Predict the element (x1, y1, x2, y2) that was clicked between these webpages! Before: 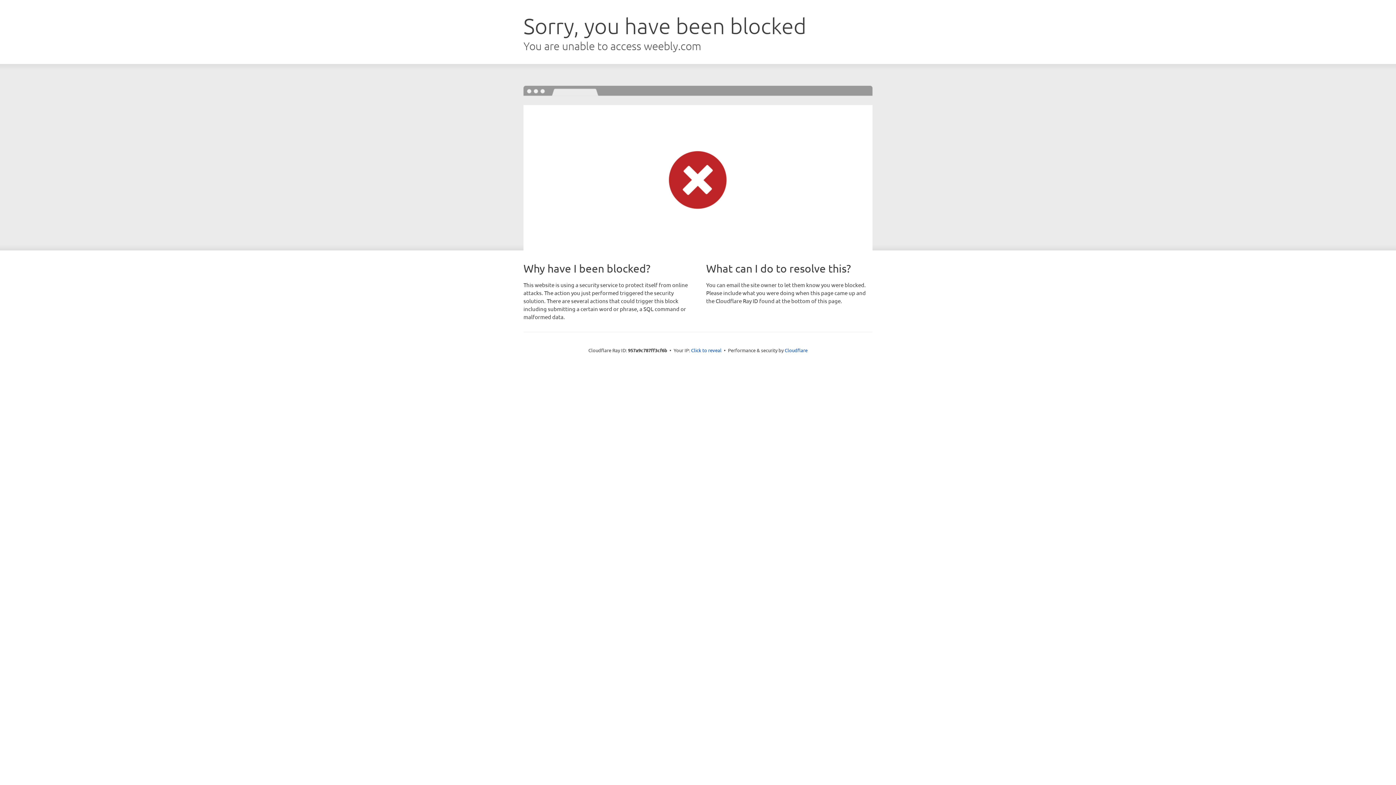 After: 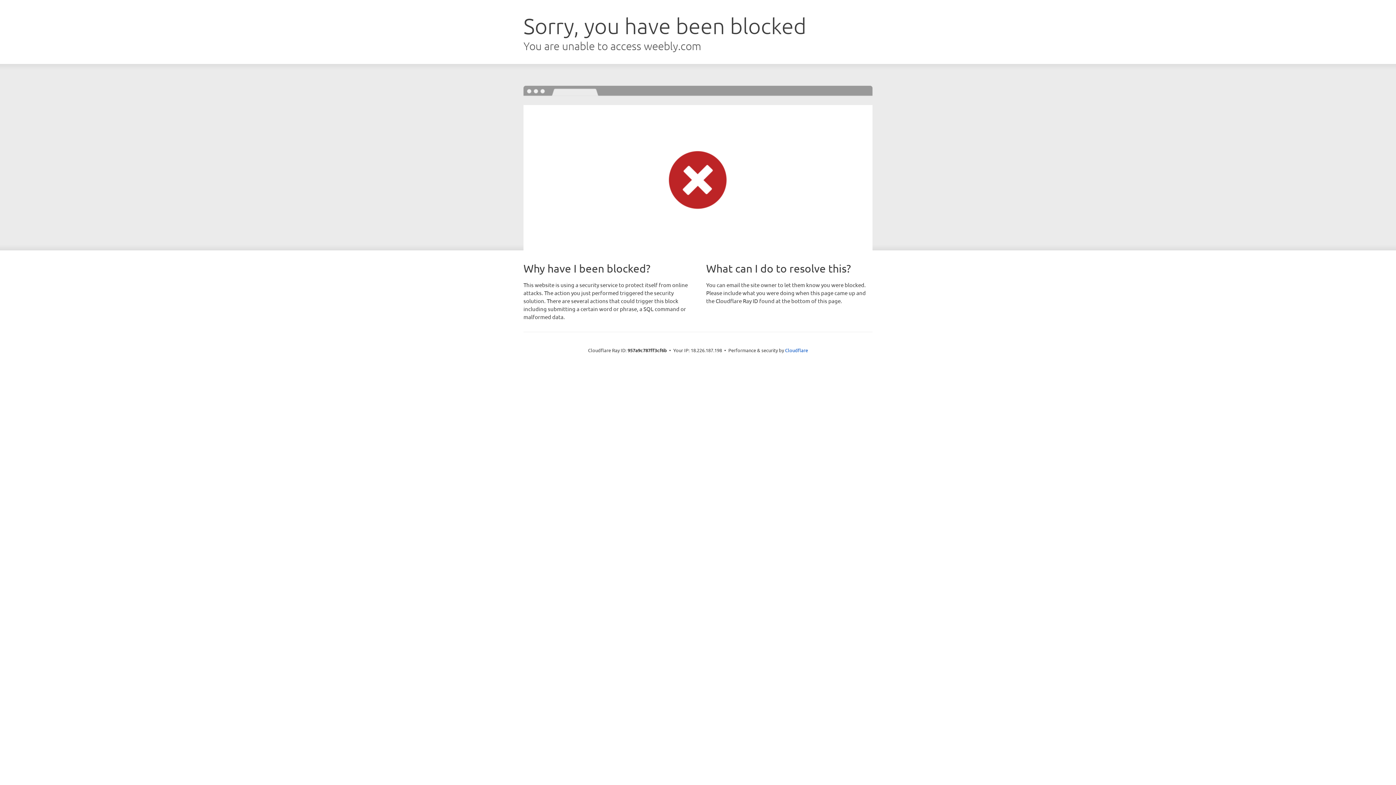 Action: bbox: (691, 346, 721, 353) label: Click to reveal